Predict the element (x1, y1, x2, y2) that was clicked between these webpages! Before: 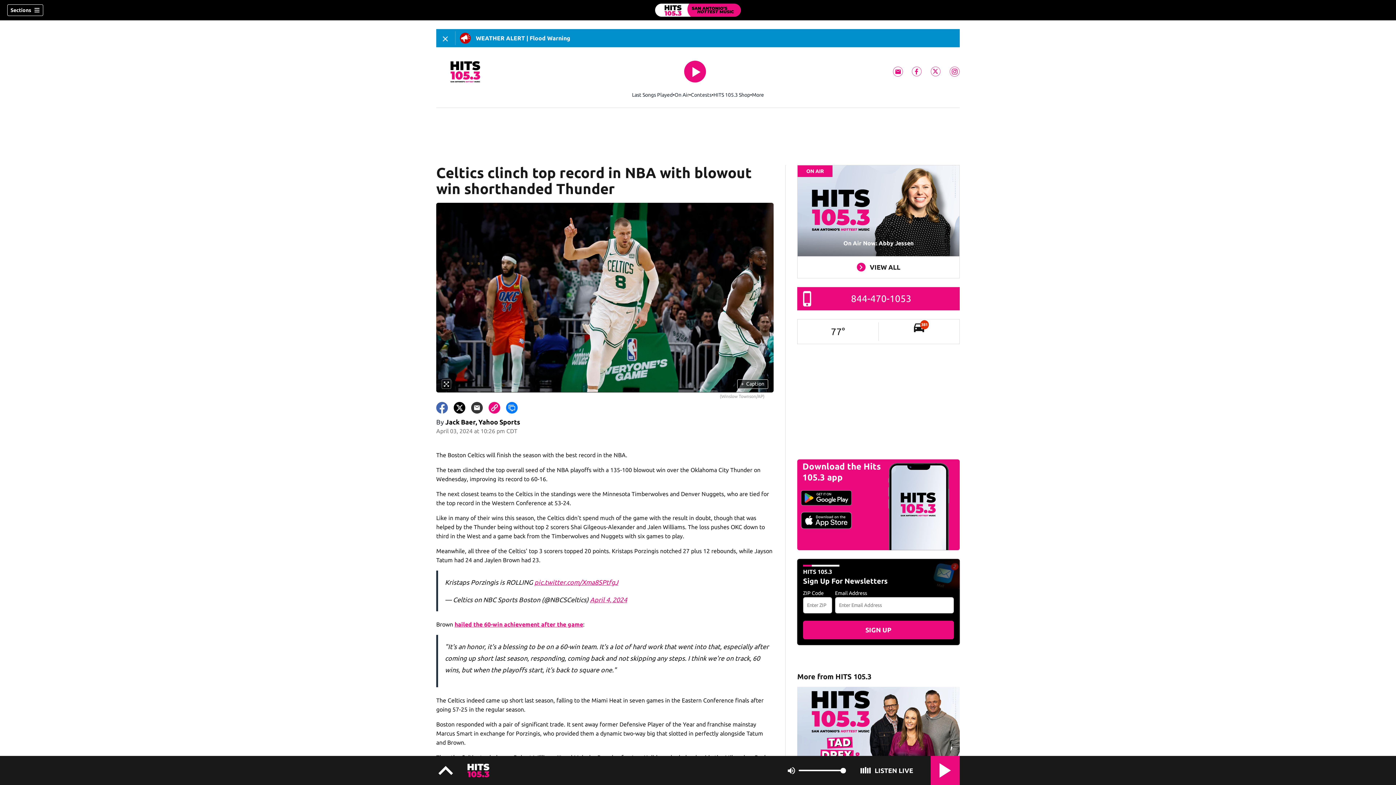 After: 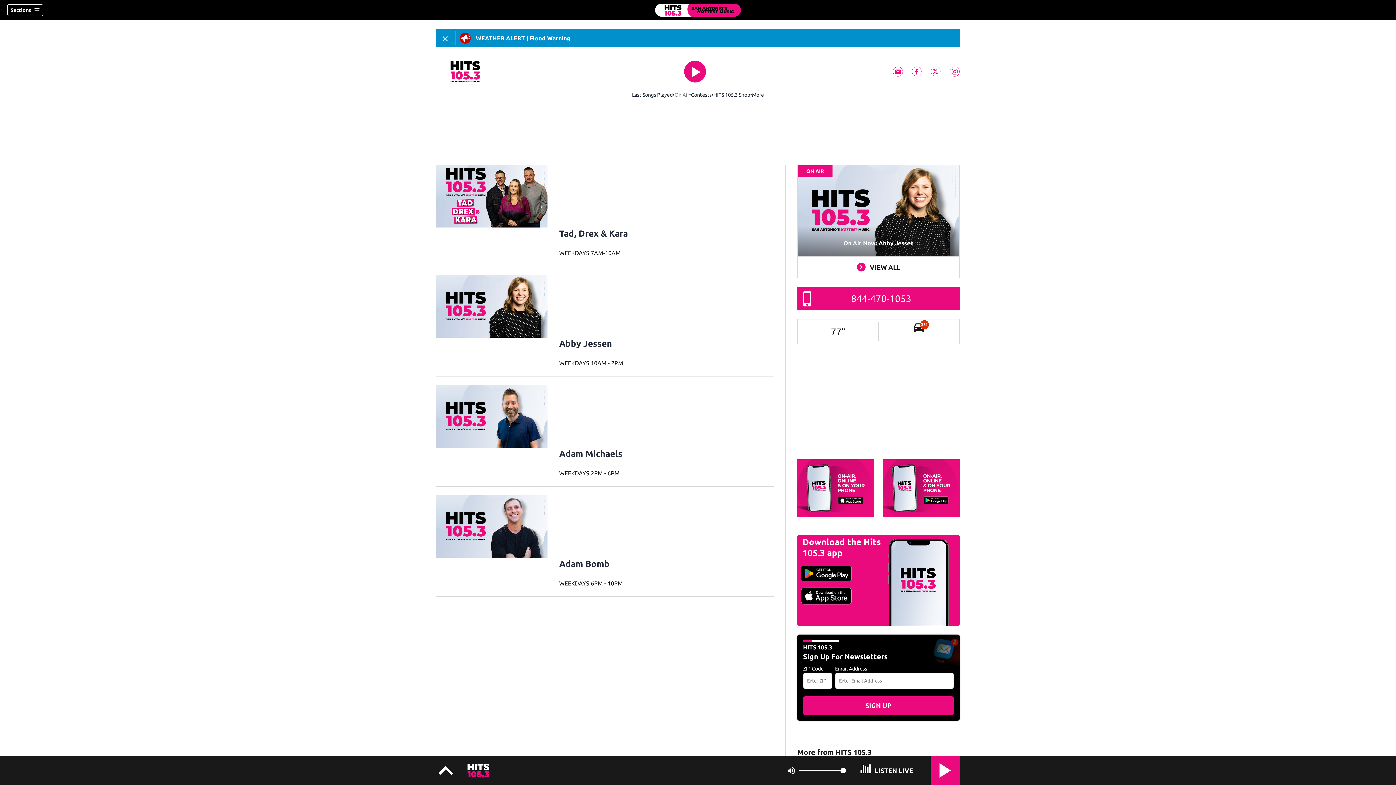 Action: bbox: (674, 91, 689, 98) label: On Air